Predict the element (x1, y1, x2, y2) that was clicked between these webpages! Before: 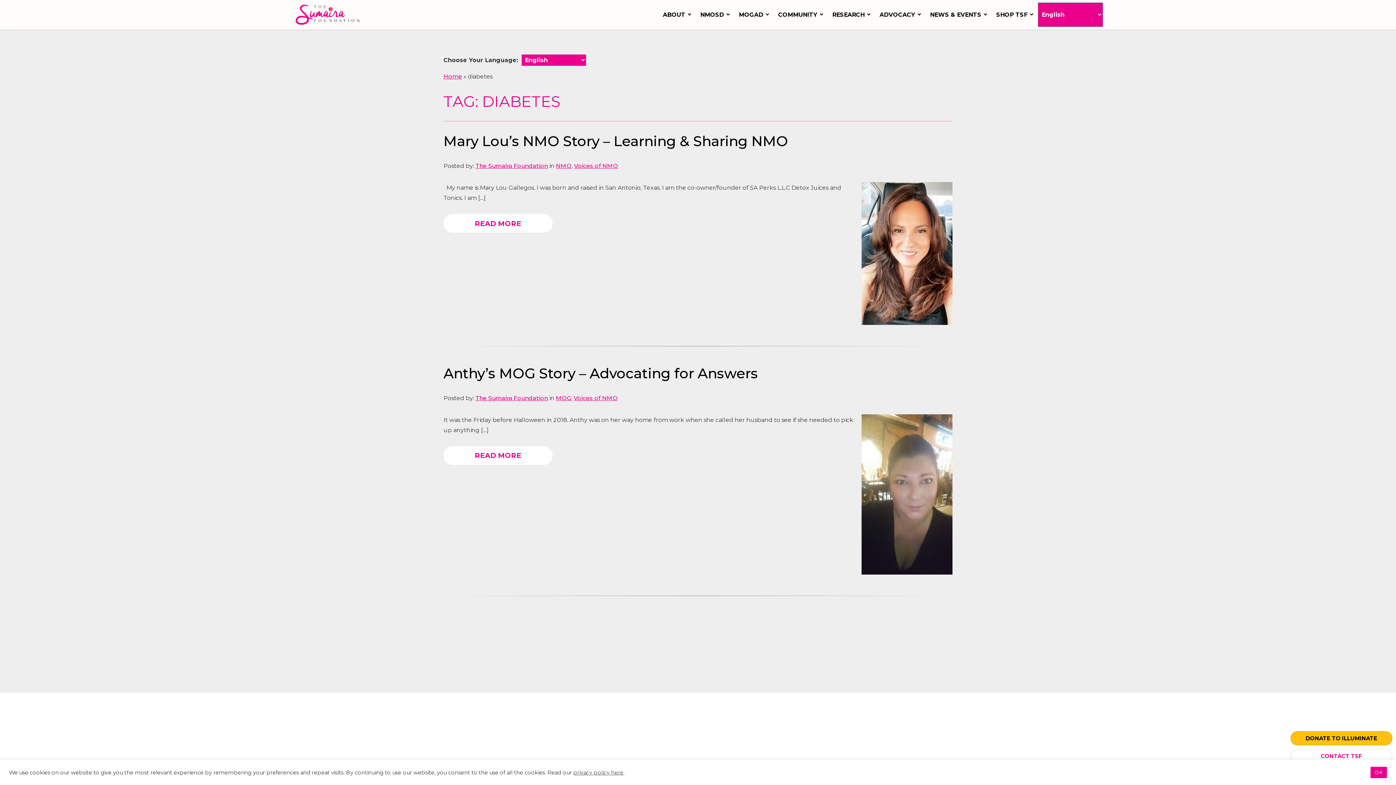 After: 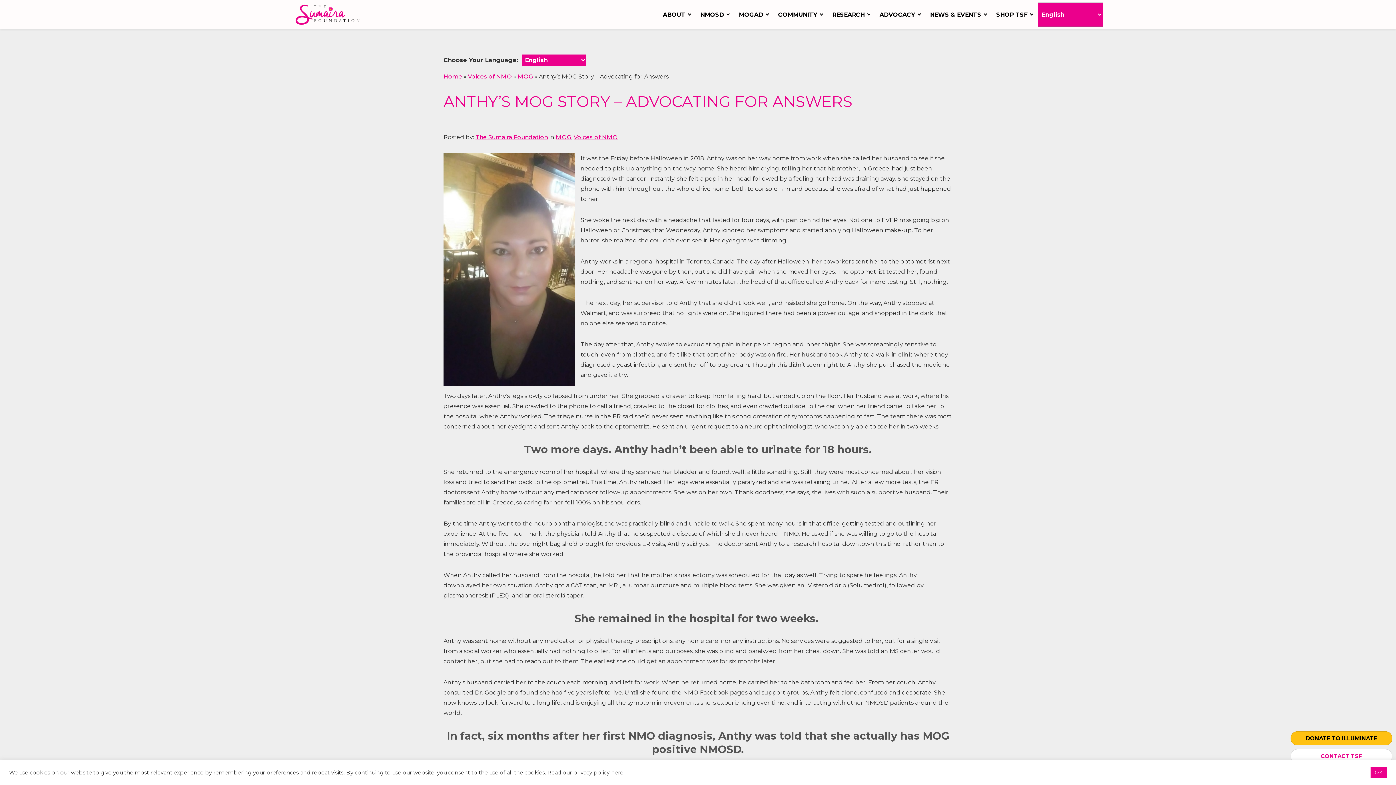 Action: bbox: (443, 446, 552, 464) label: READ MORE